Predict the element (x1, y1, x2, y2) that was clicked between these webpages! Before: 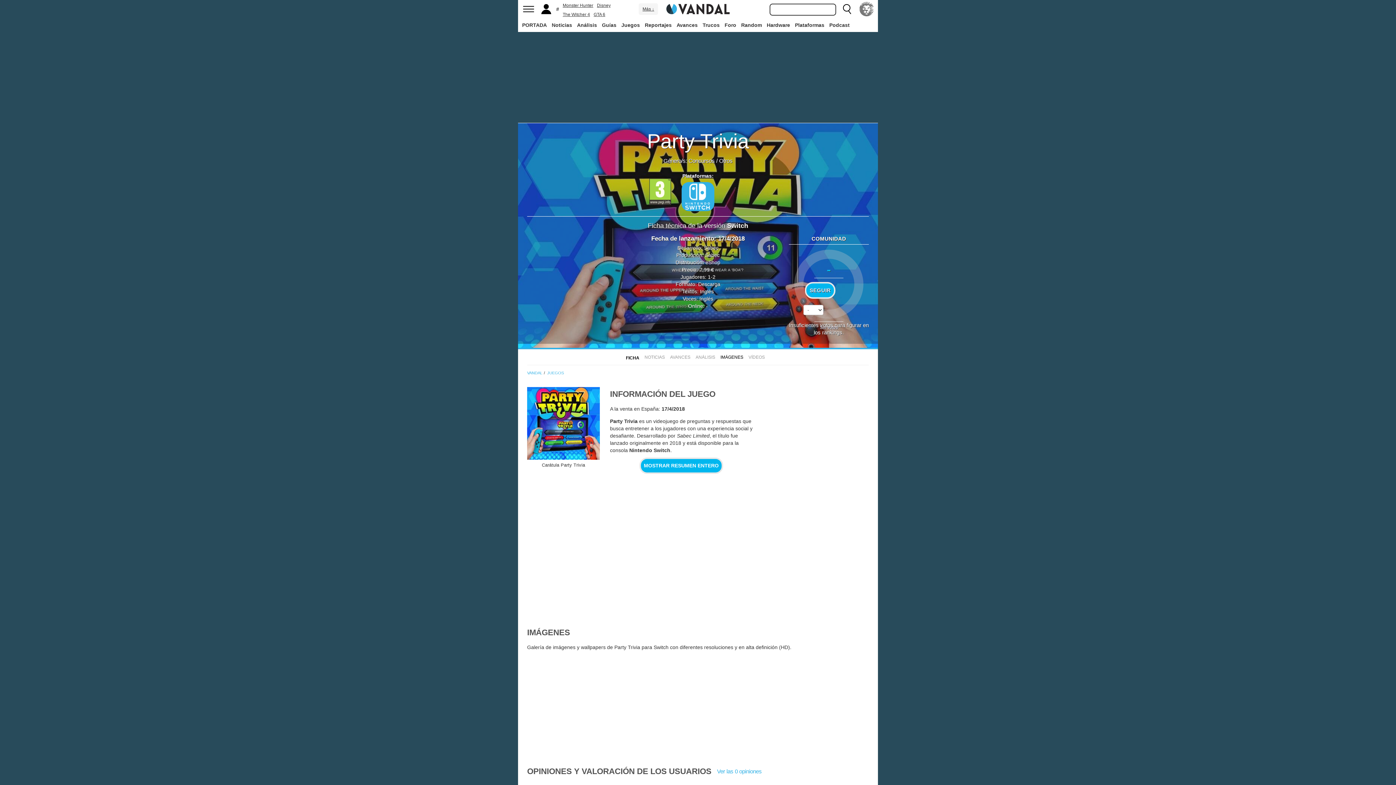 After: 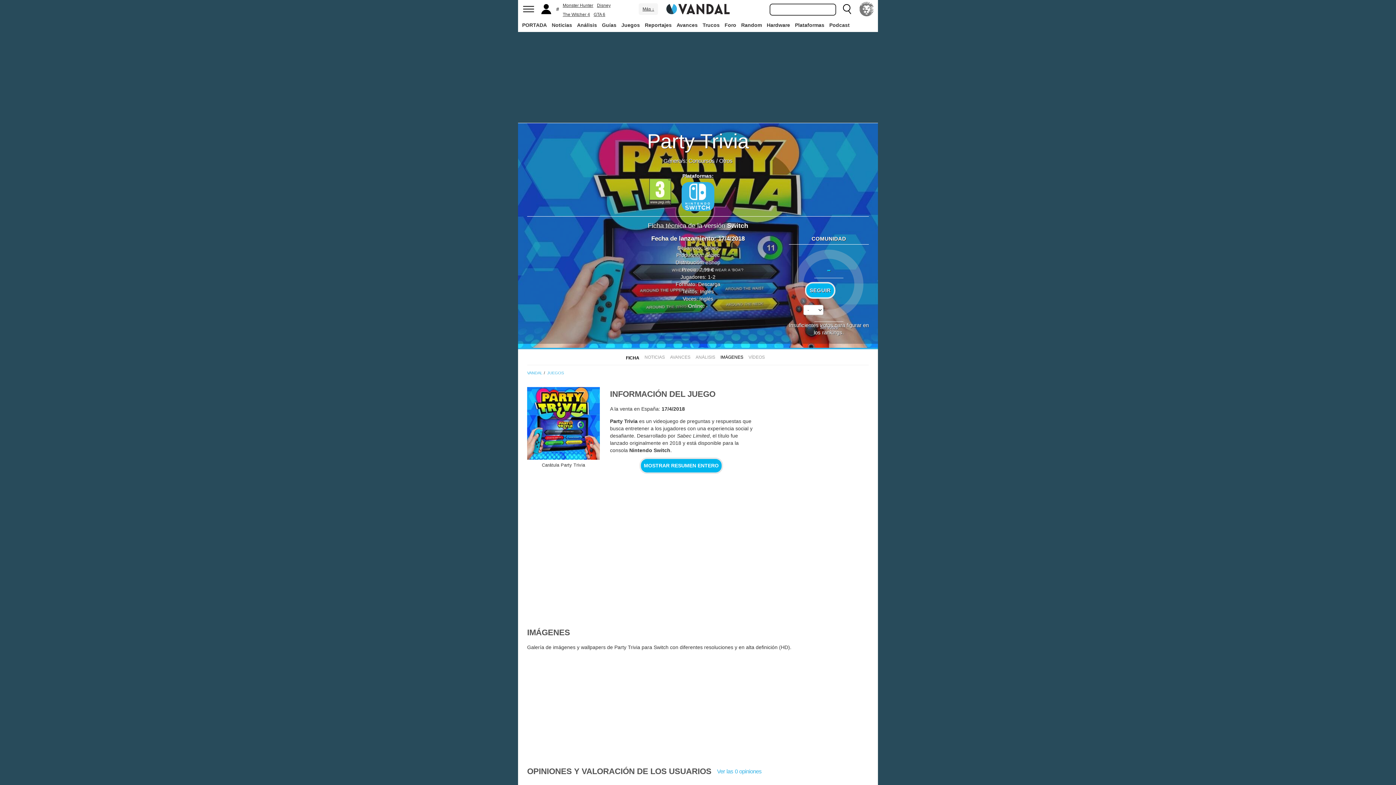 Action: bbox: (527, 656, 607, 701)